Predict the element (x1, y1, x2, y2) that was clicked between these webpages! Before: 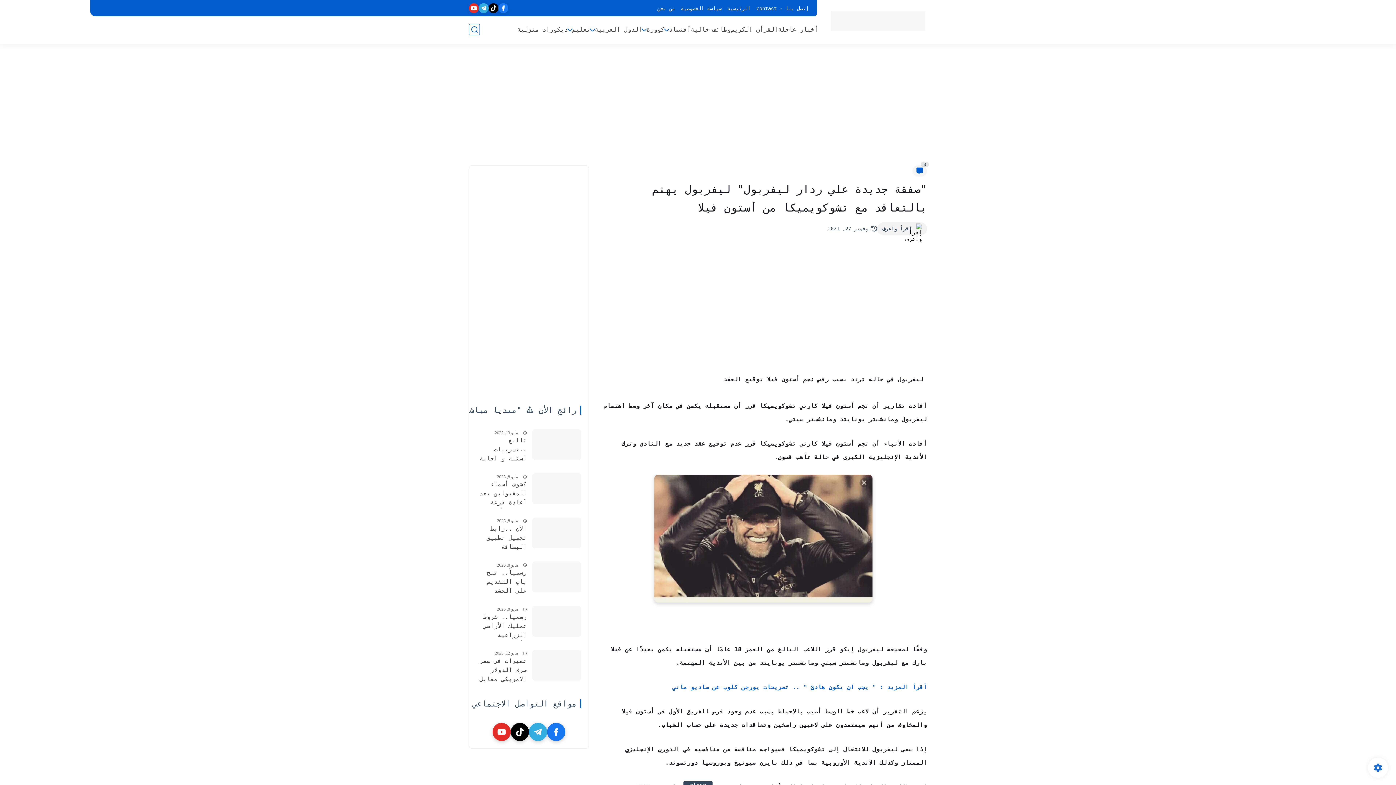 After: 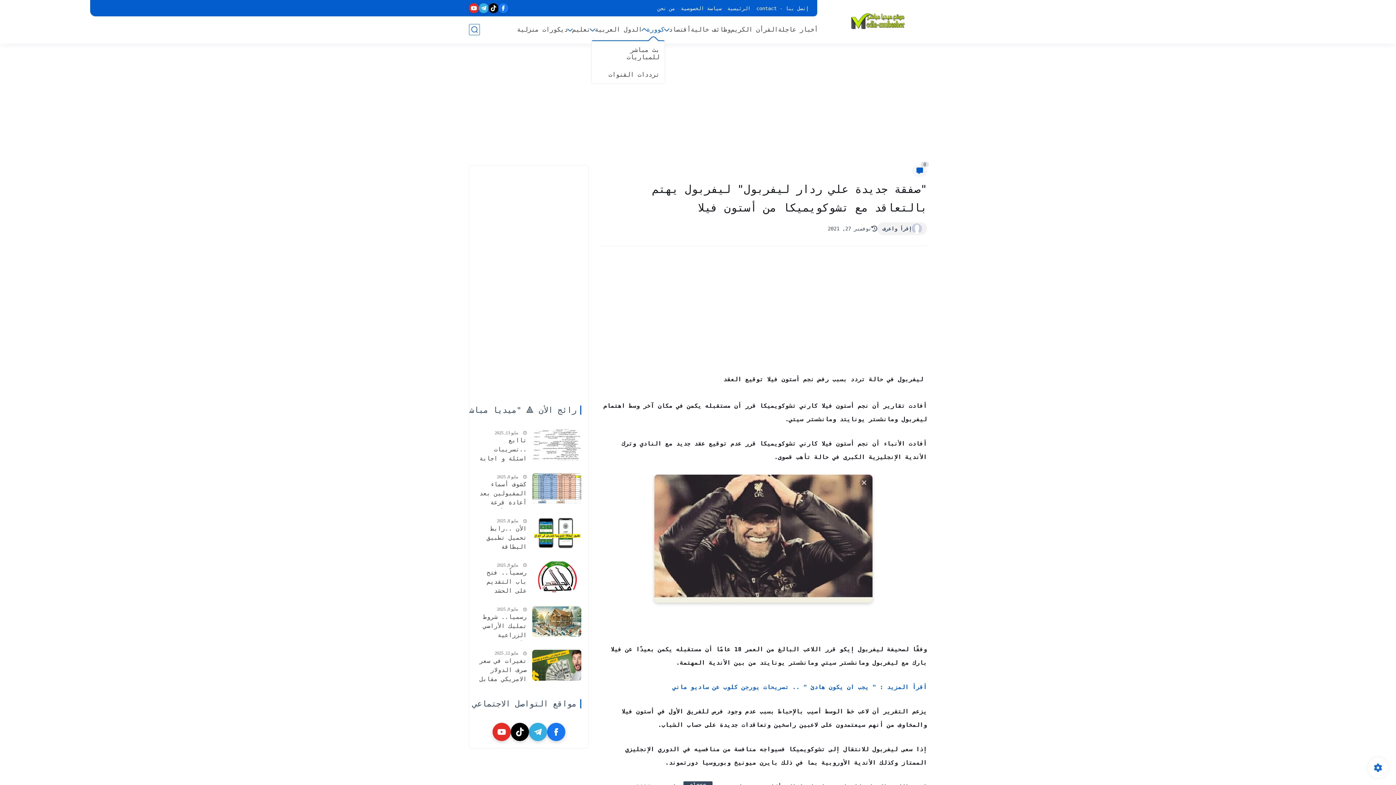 Action: bbox: (646, 25, 664, 33) label: كوورة